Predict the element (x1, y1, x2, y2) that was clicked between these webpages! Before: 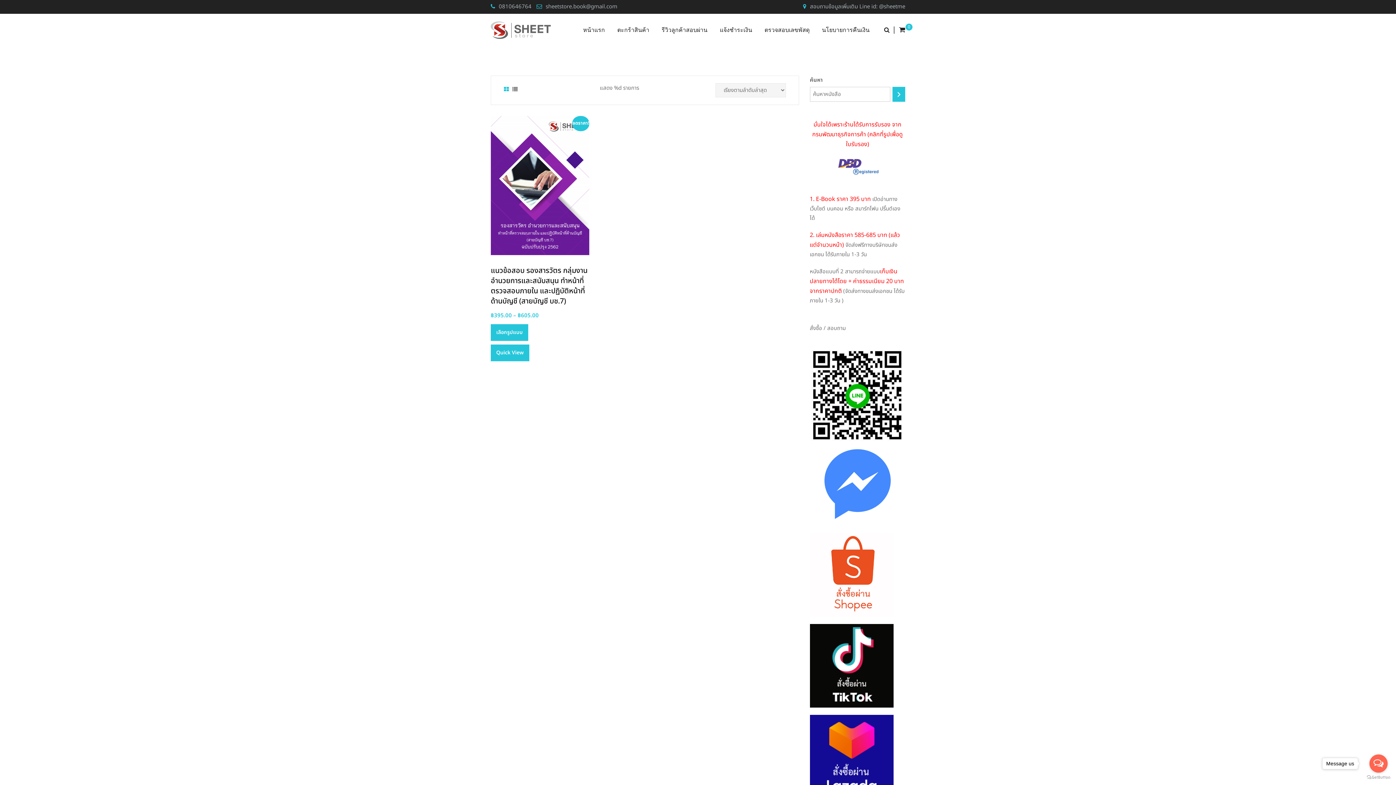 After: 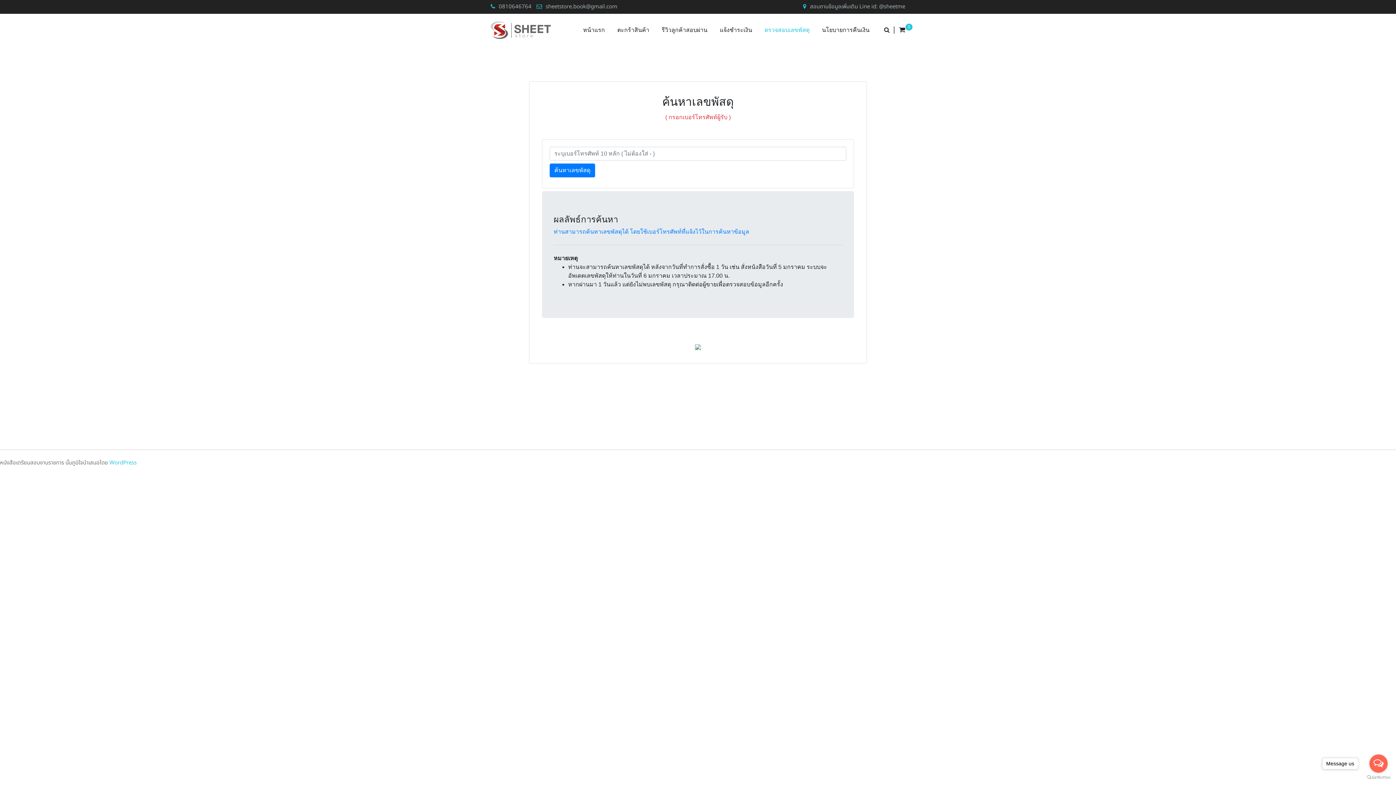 Action: label: ตรวจสอบเลขพัสดุ bbox: (759, 13, 815, 46)